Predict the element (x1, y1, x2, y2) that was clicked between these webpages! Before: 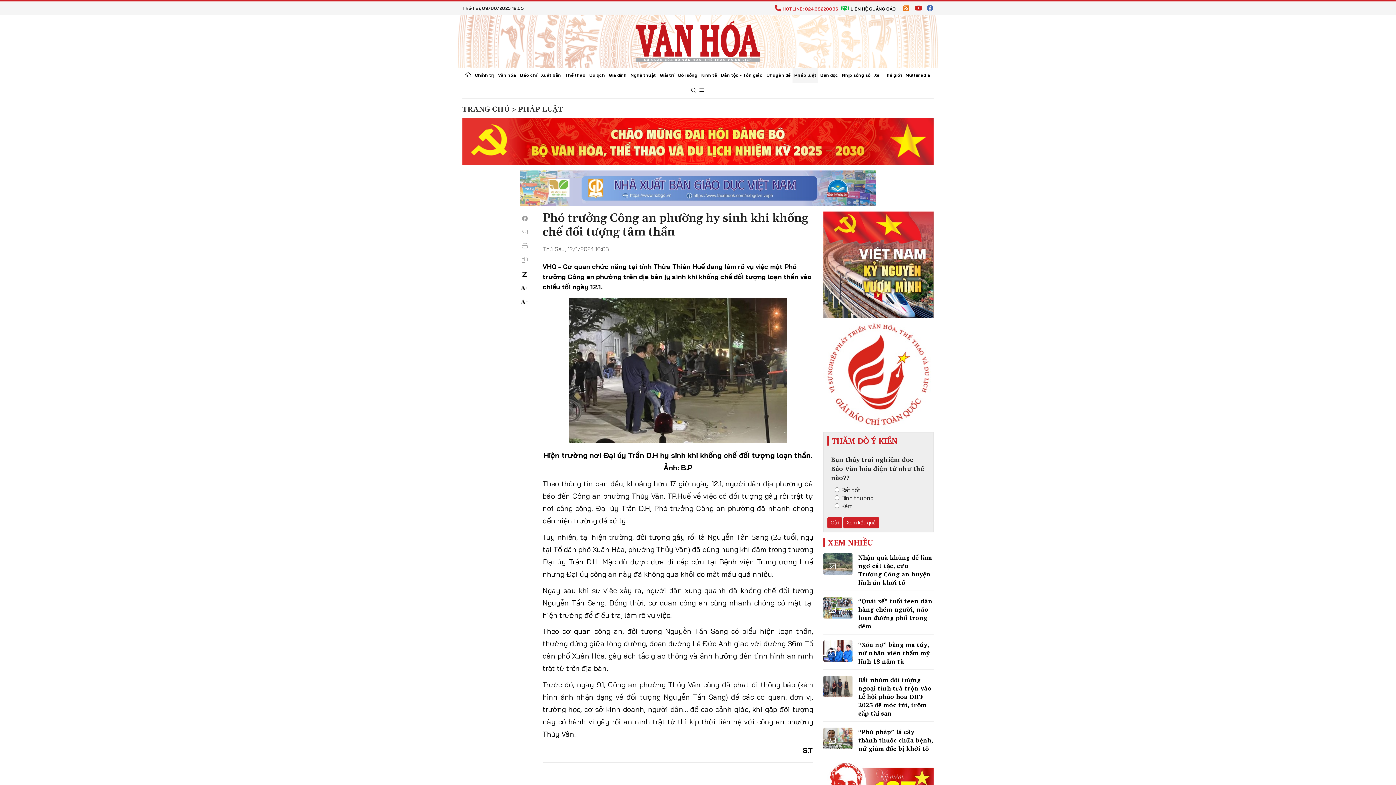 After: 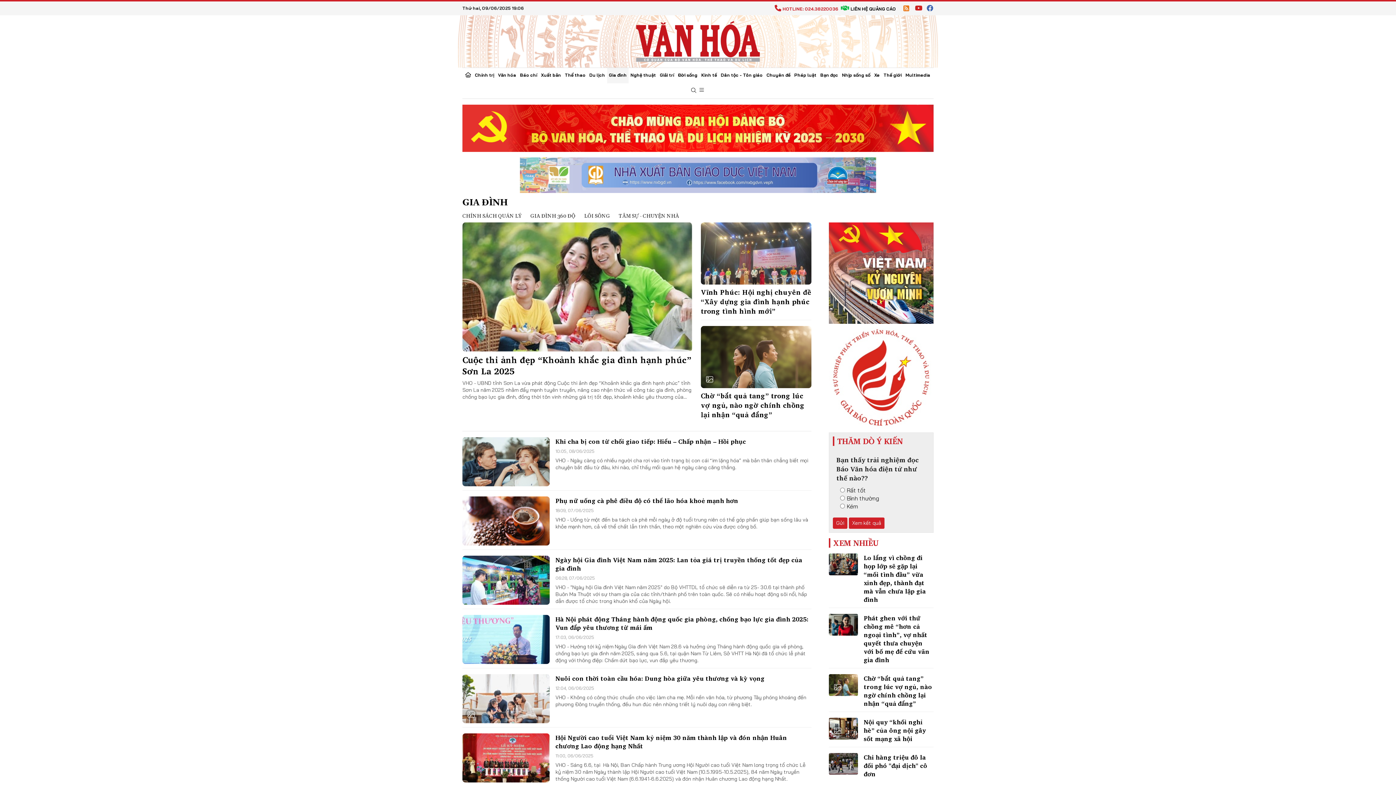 Action: bbox: (607, 68, 628, 83) label: Gia đình